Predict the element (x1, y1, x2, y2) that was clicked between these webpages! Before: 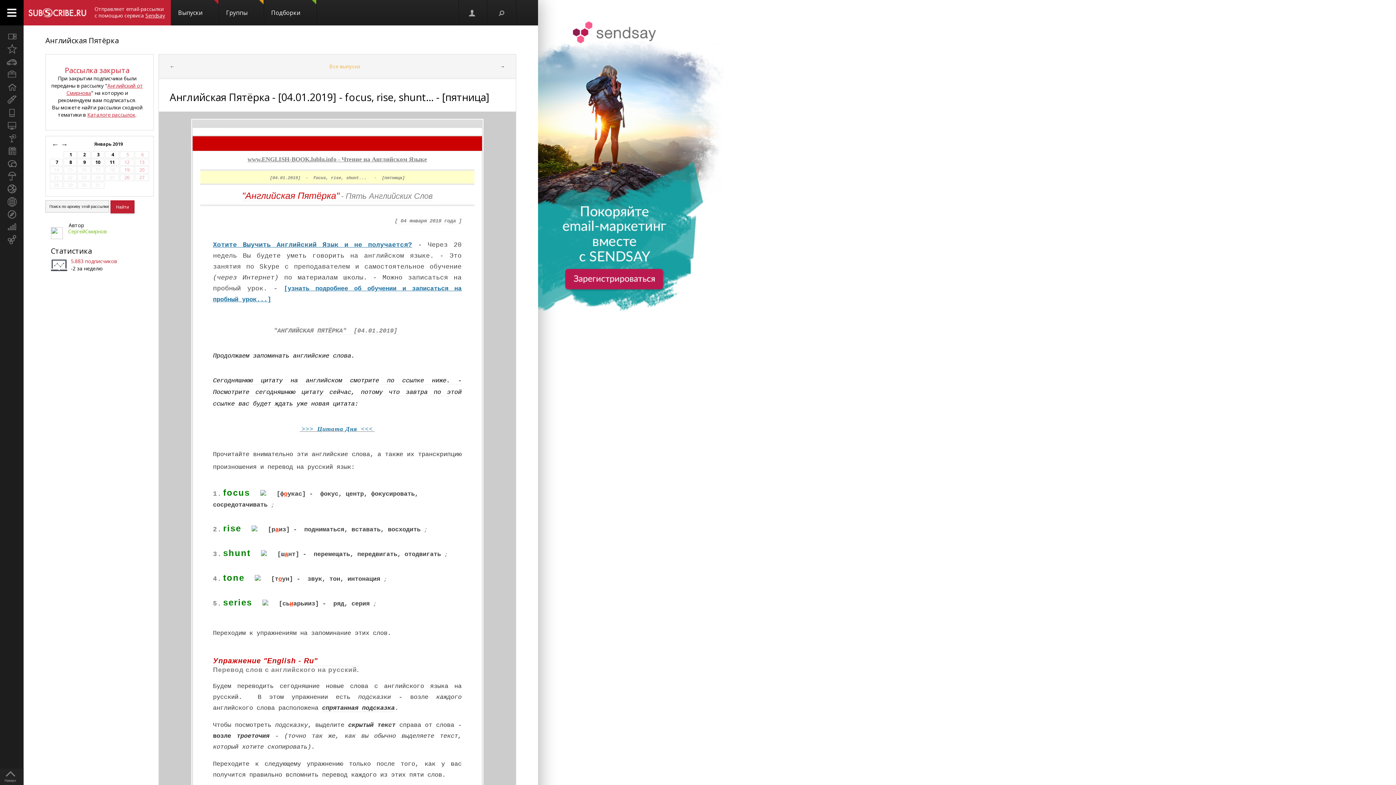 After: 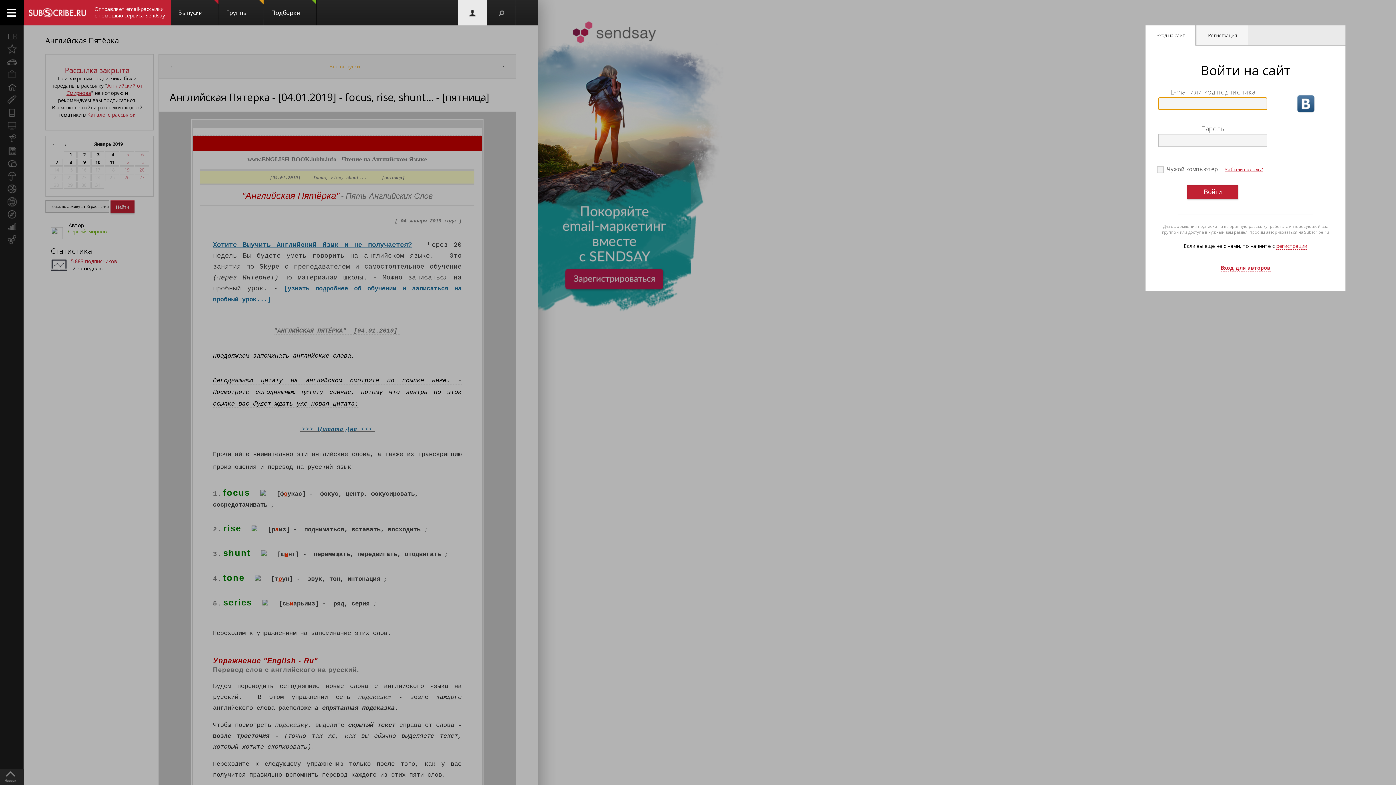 Action: bbox: (458, 0, 487, 25)